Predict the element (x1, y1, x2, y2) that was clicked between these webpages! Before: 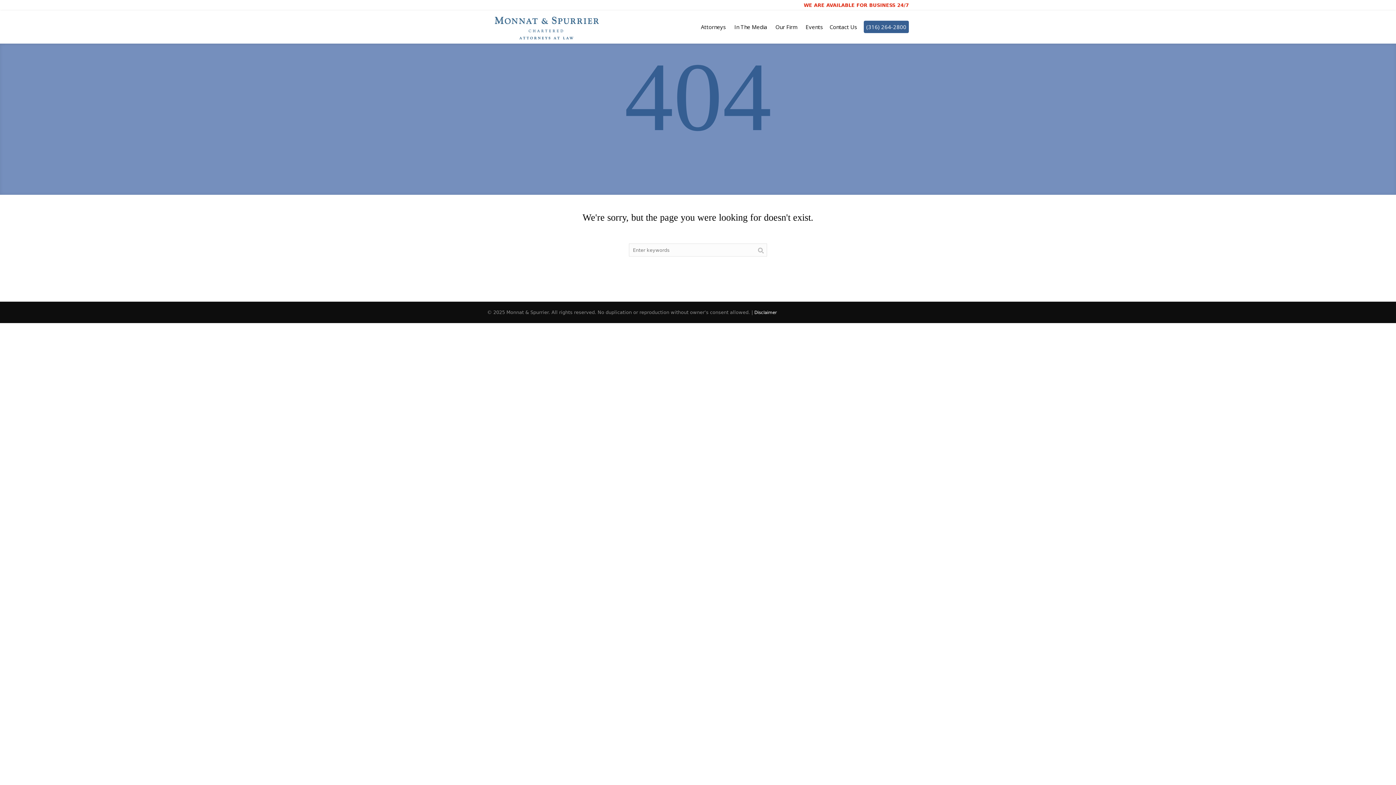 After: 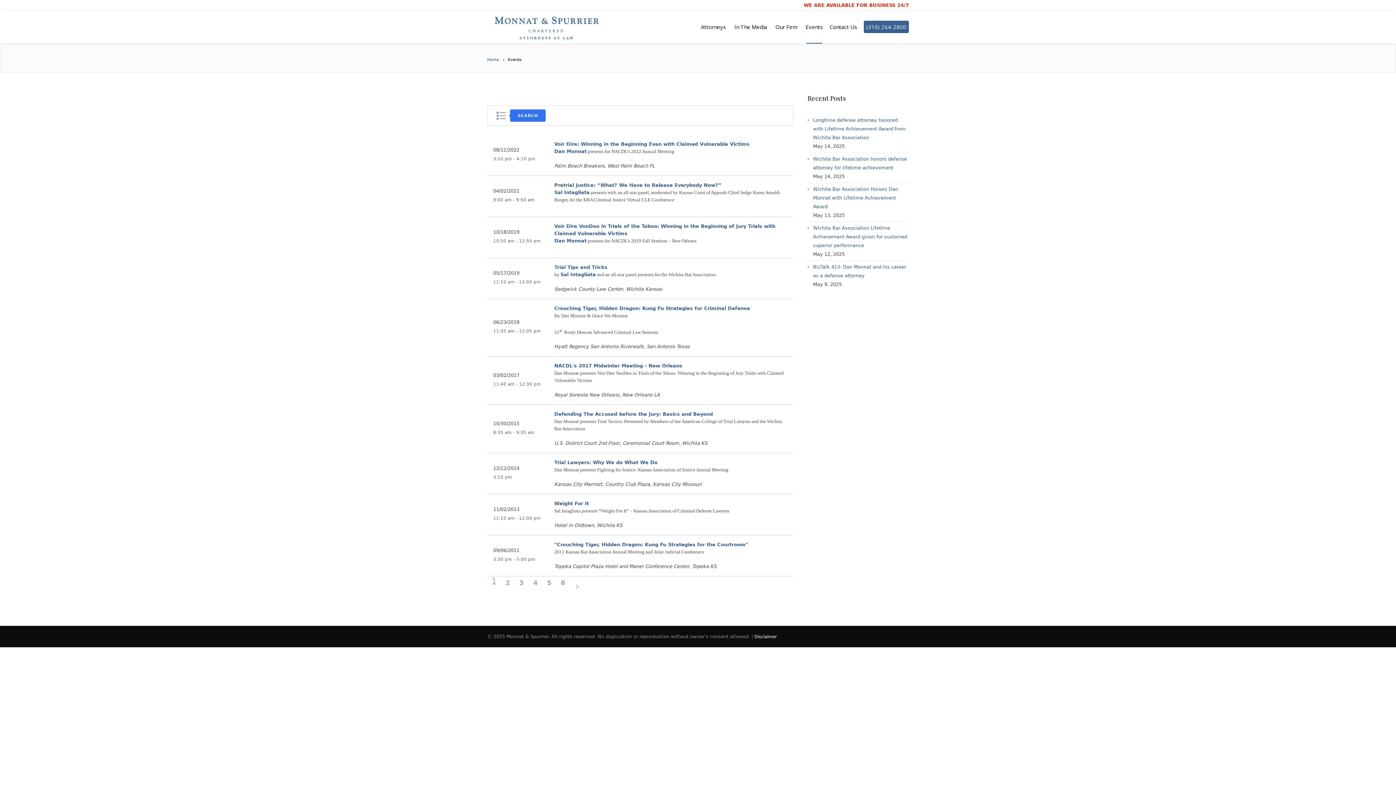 Action: bbox: (805, 23, 823, 30) label: Events